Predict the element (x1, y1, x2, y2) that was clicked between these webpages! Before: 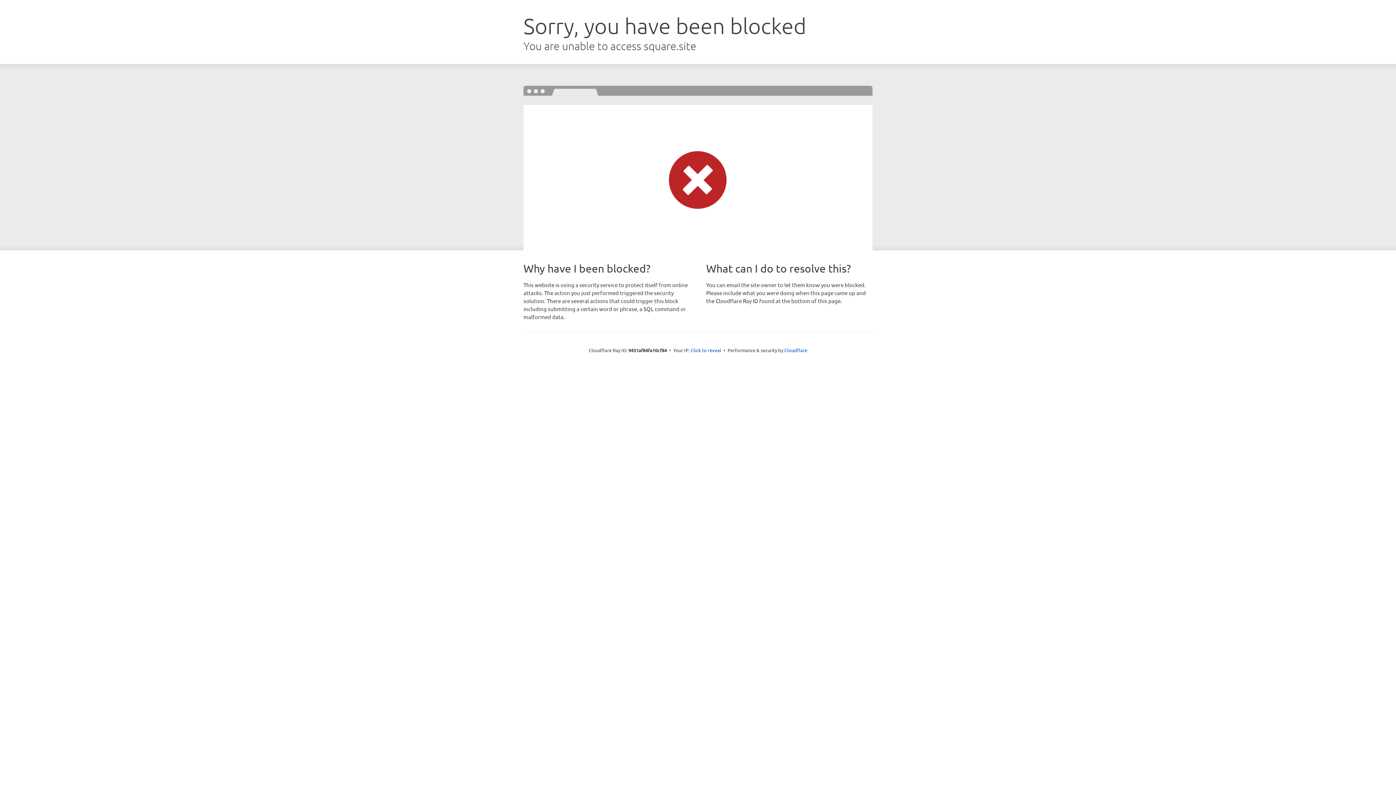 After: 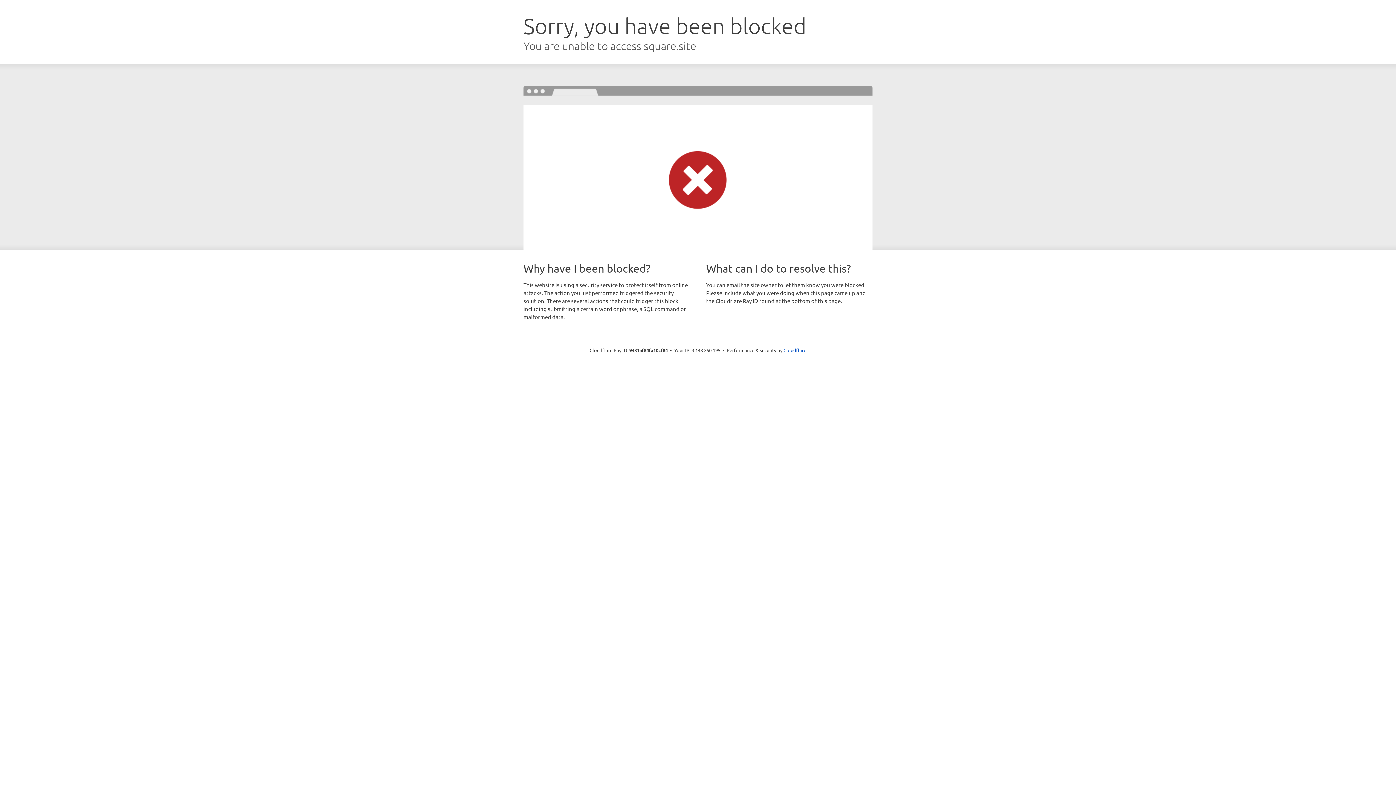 Action: label: Click to reveal bbox: (690, 346, 721, 353)